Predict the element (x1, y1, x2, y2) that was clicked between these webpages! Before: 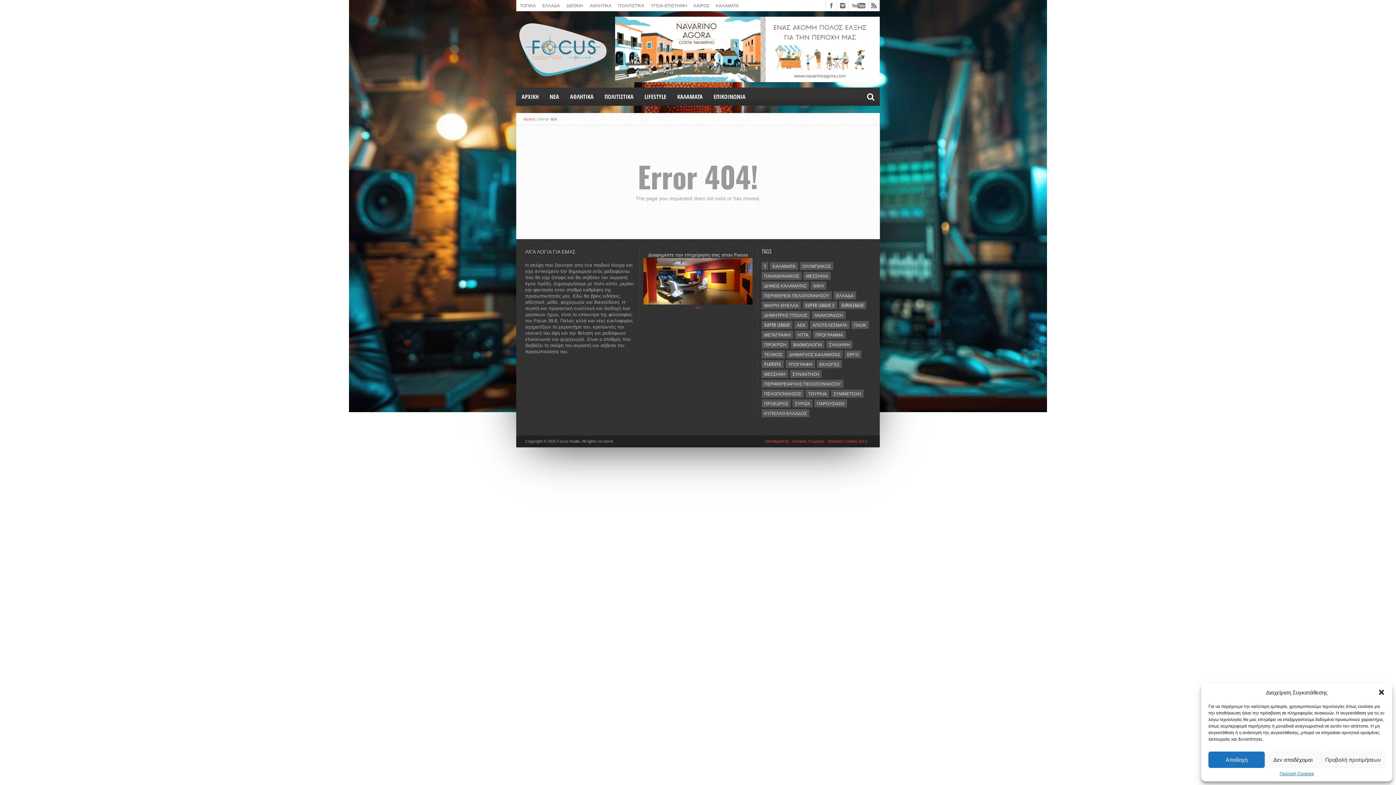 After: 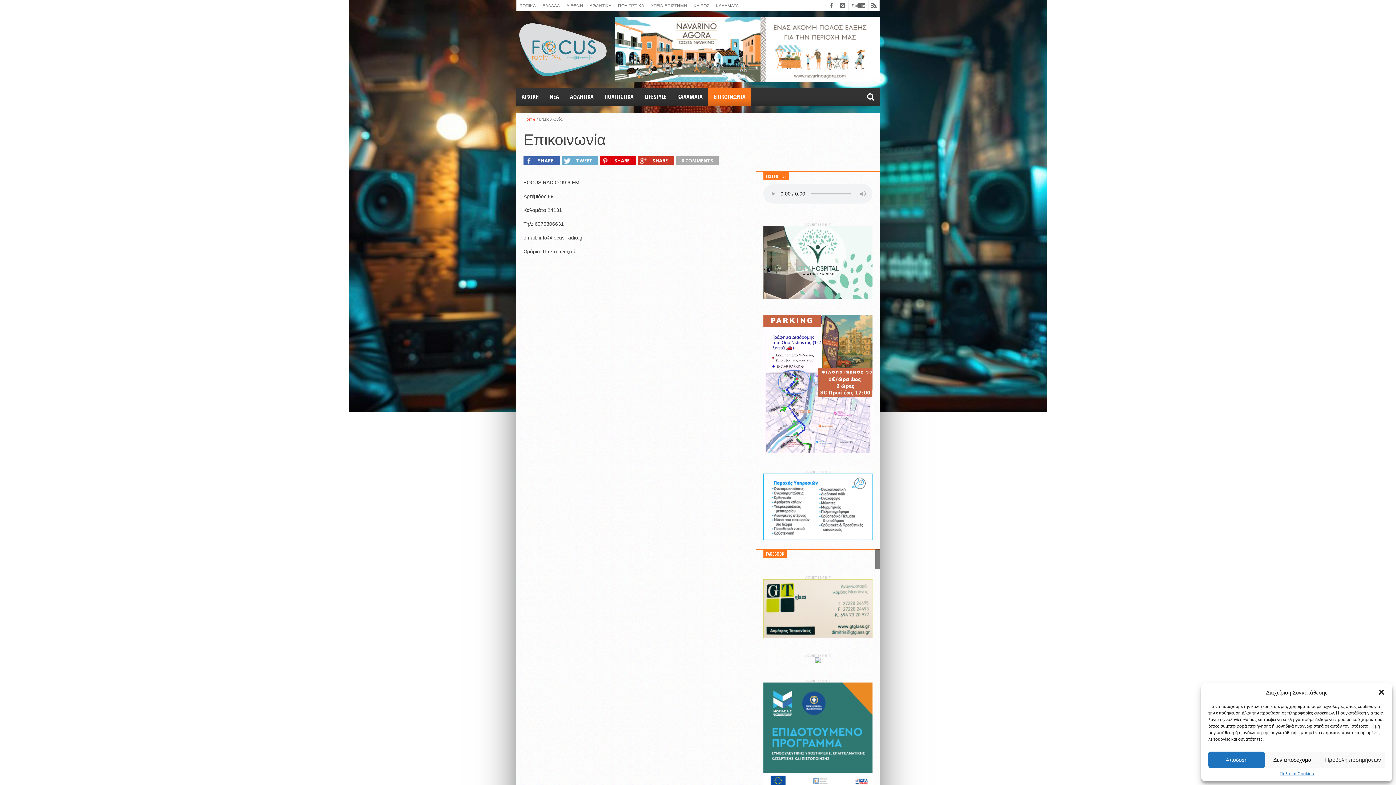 Action: label: ΕΠΙΚΟΙΝΩΝΙΑ bbox: (708, 87, 751, 105)